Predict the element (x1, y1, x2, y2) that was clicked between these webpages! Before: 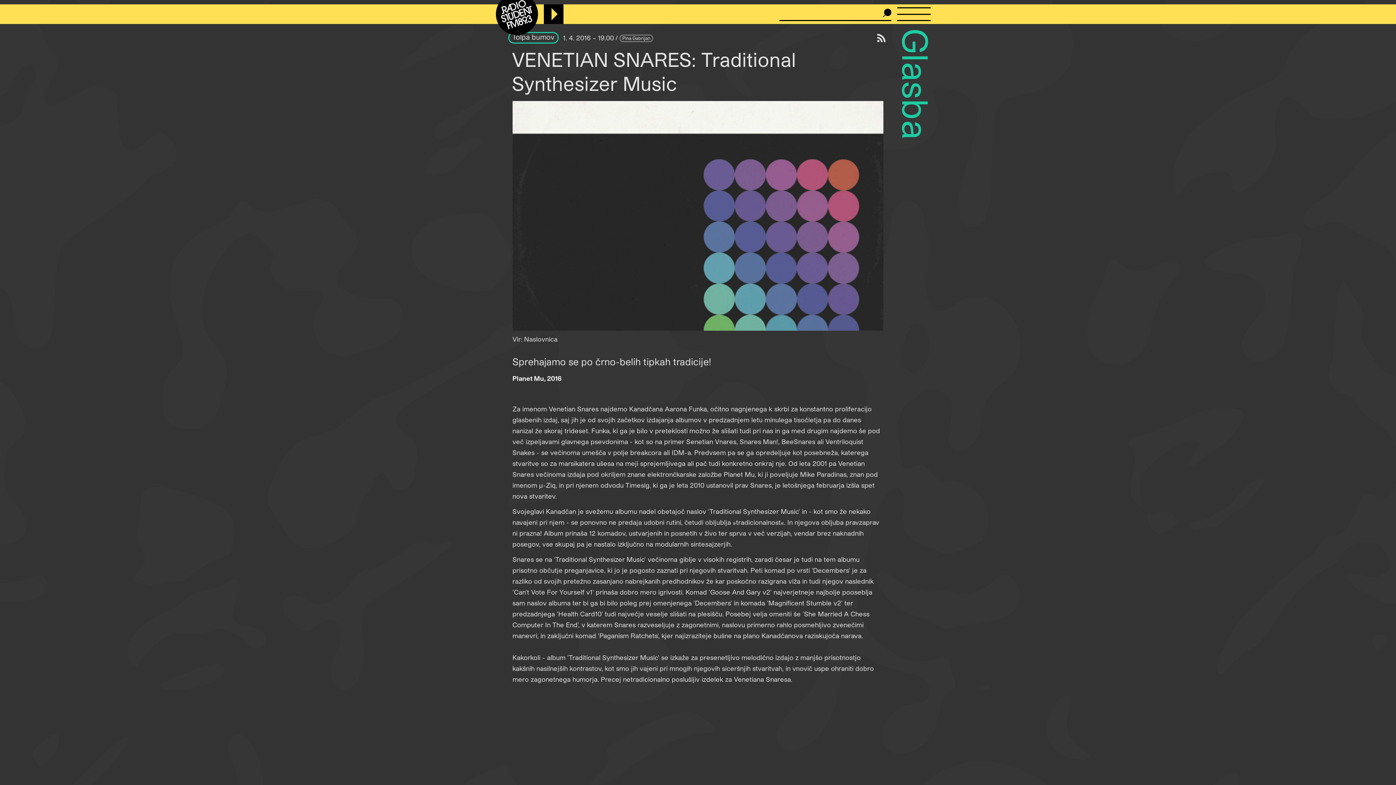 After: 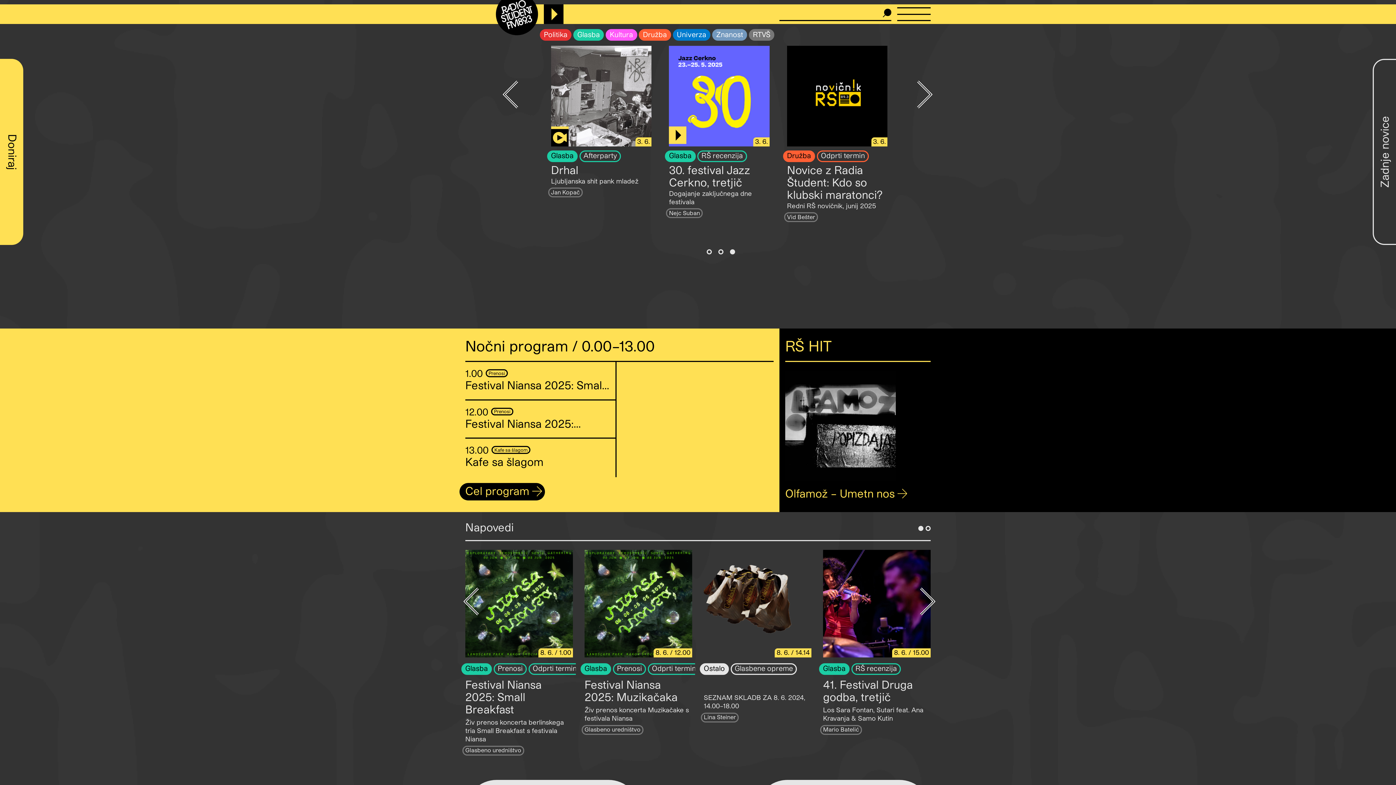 Action: bbox: (496, 4, 538, 24)